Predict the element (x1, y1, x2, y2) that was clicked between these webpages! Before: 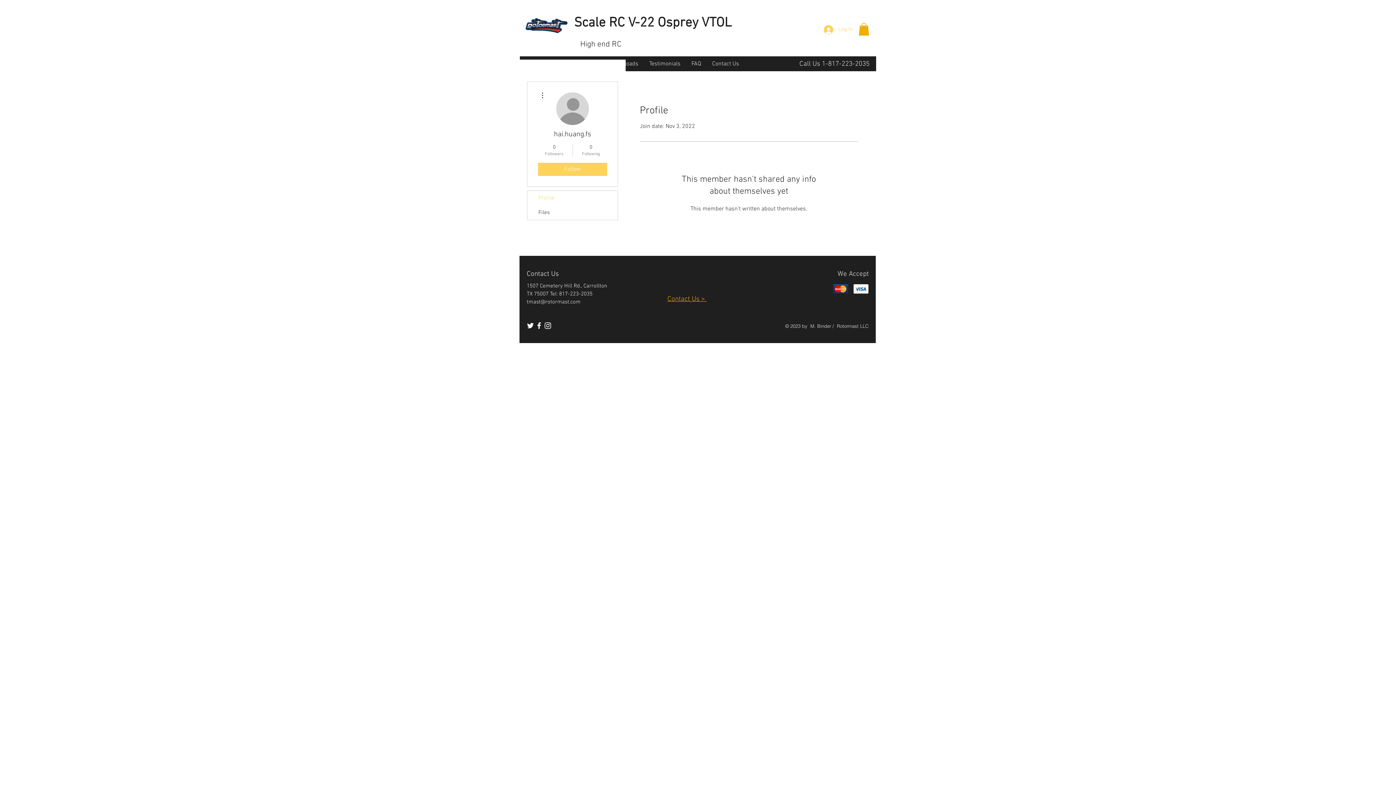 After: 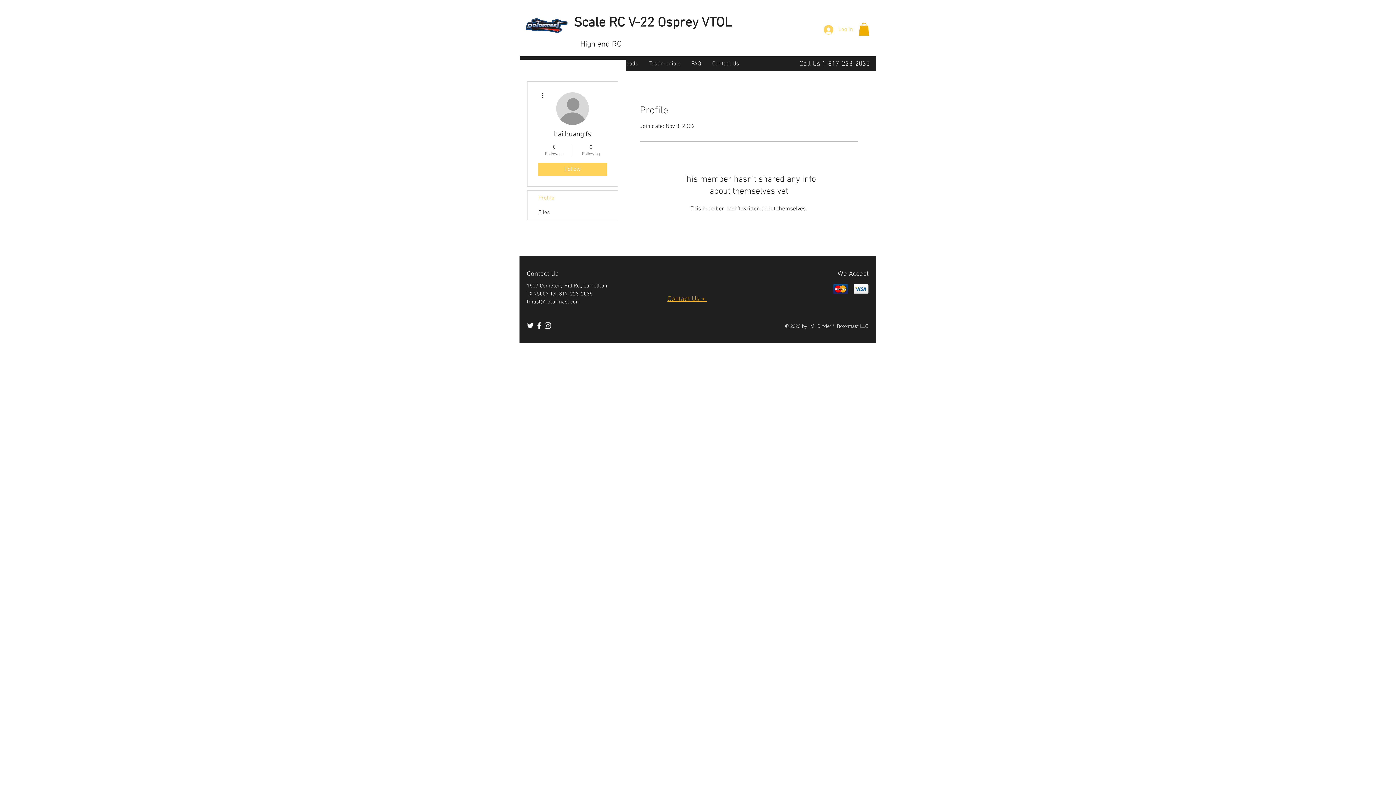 Action: bbox: (538, 90, 546, 99)